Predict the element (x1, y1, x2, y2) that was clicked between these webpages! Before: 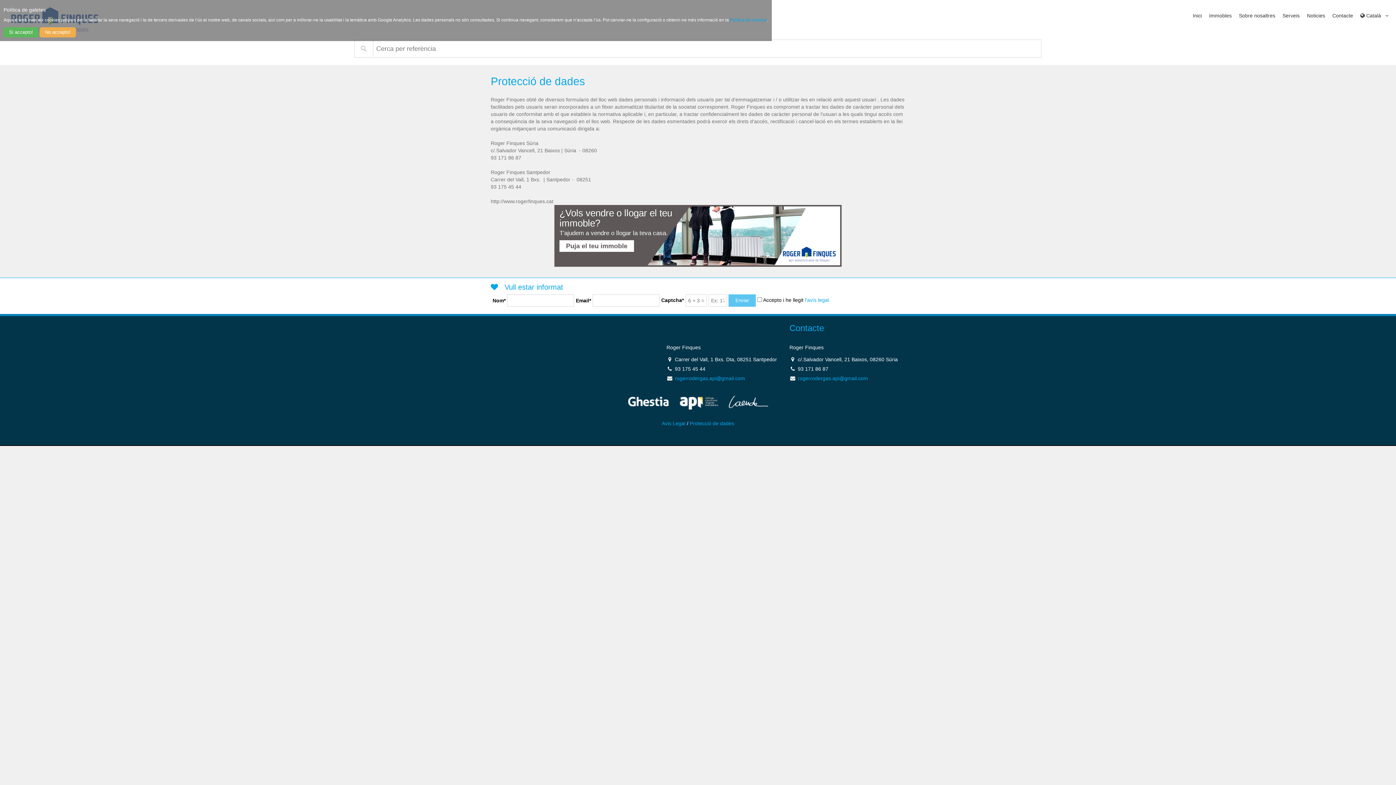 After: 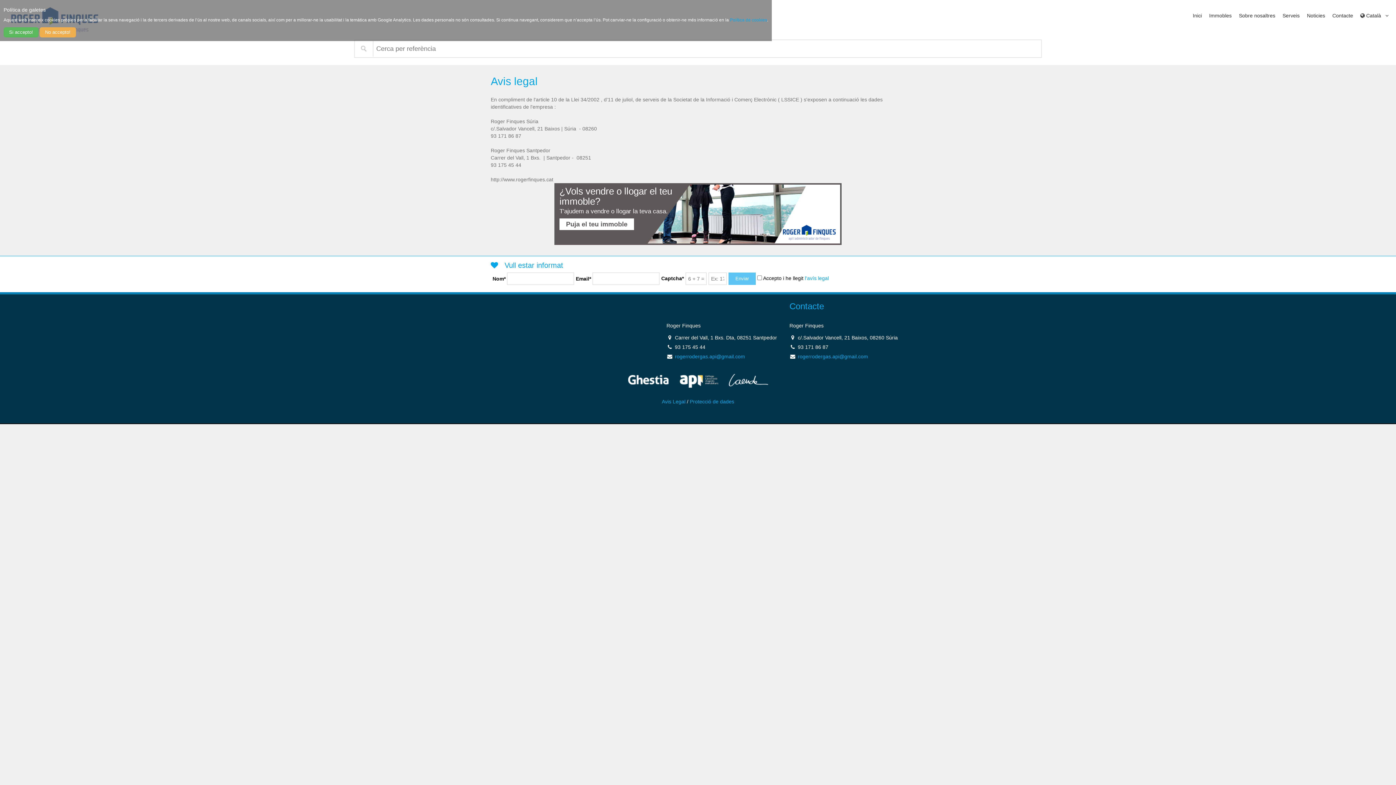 Action: bbox: (805, 297, 829, 303) label: l'avís legal